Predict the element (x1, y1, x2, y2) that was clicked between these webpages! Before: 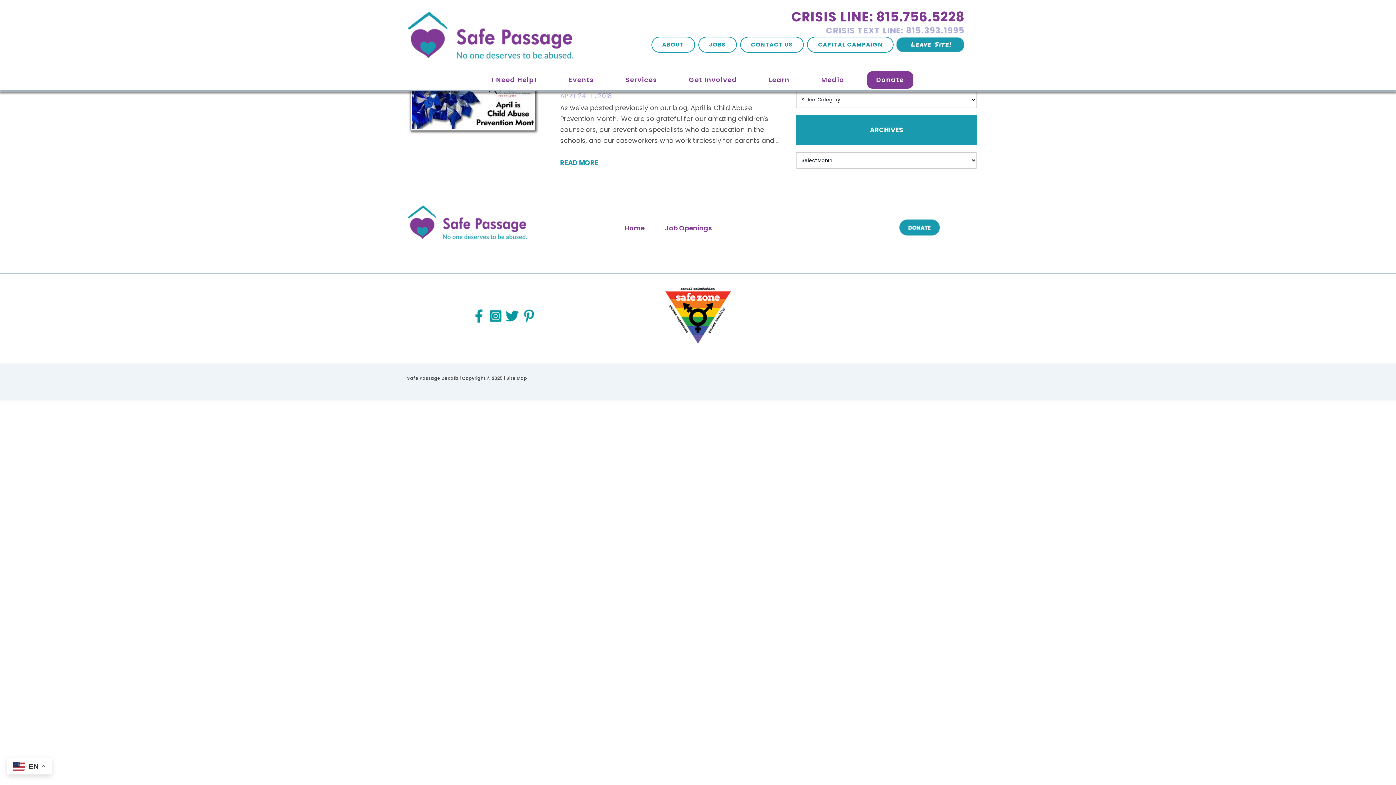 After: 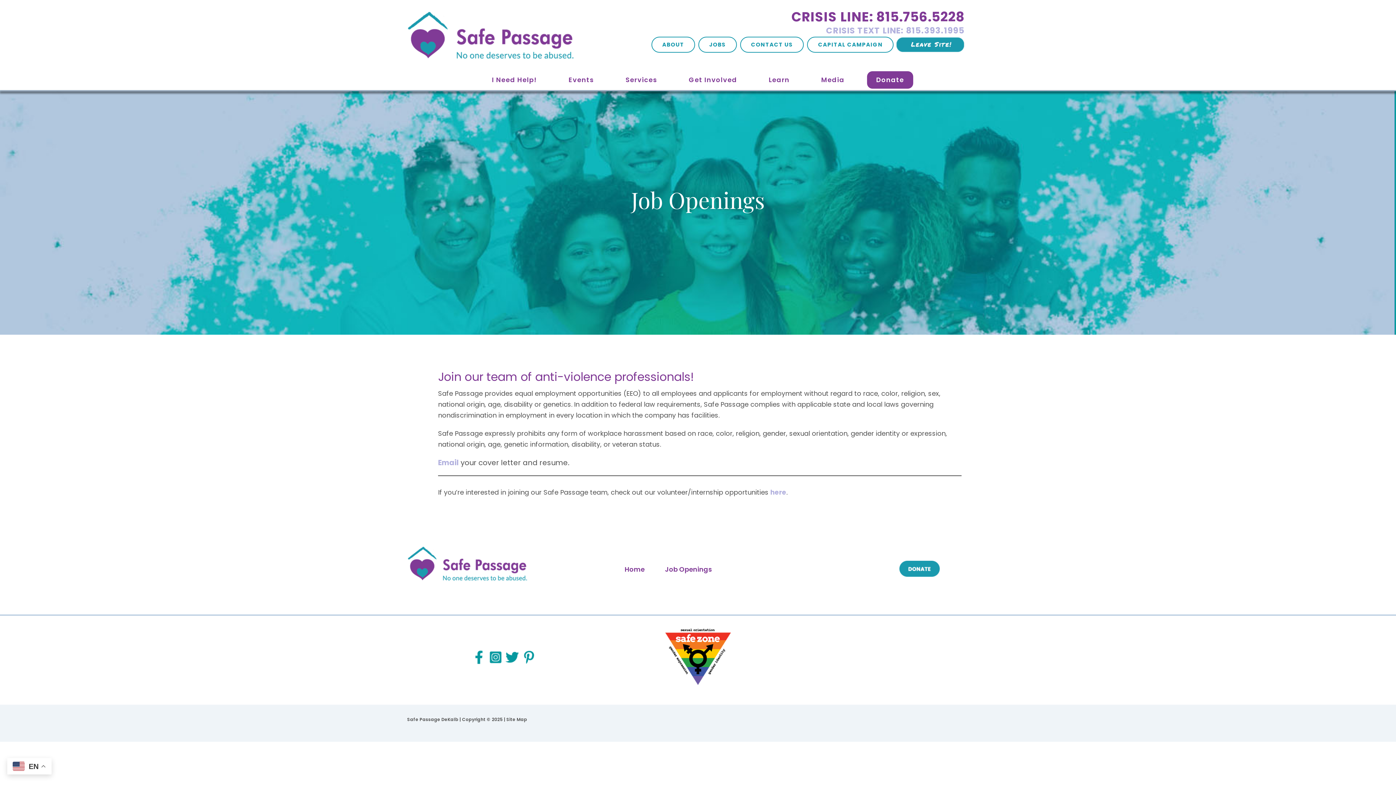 Action: bbox: (698, 36, 737, 52) label: JOBS